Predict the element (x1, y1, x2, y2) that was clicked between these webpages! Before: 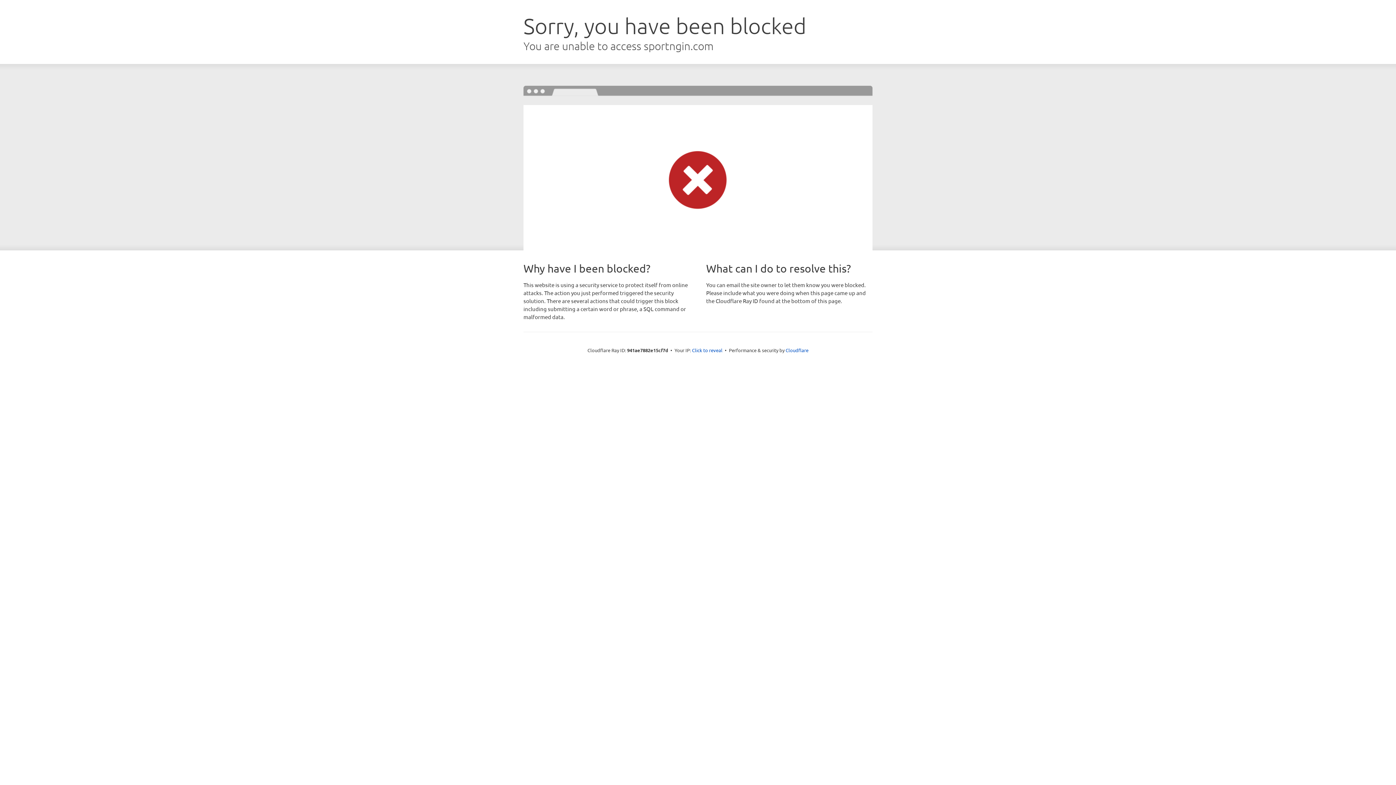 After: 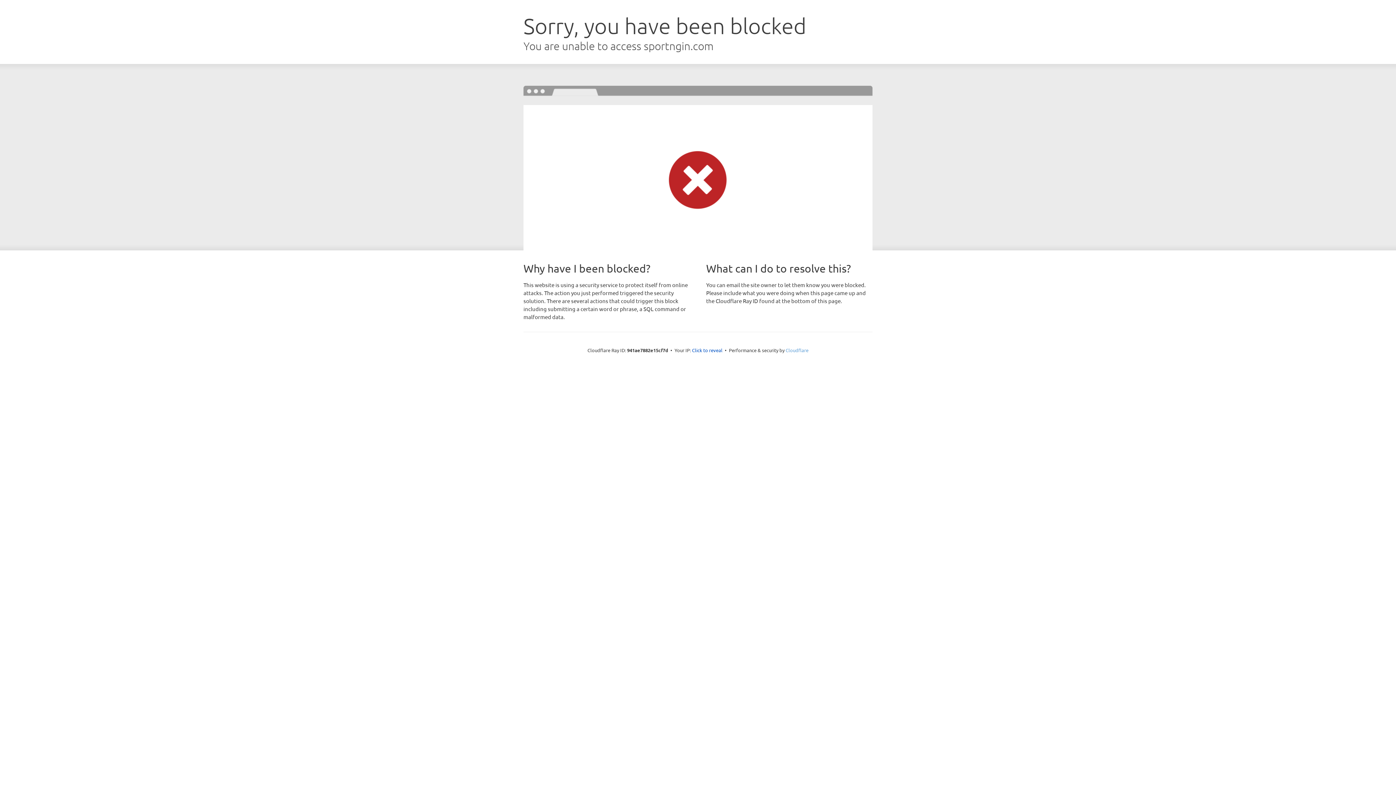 Action: bbox: (785, 347, 808, 353) label: Cloudflare